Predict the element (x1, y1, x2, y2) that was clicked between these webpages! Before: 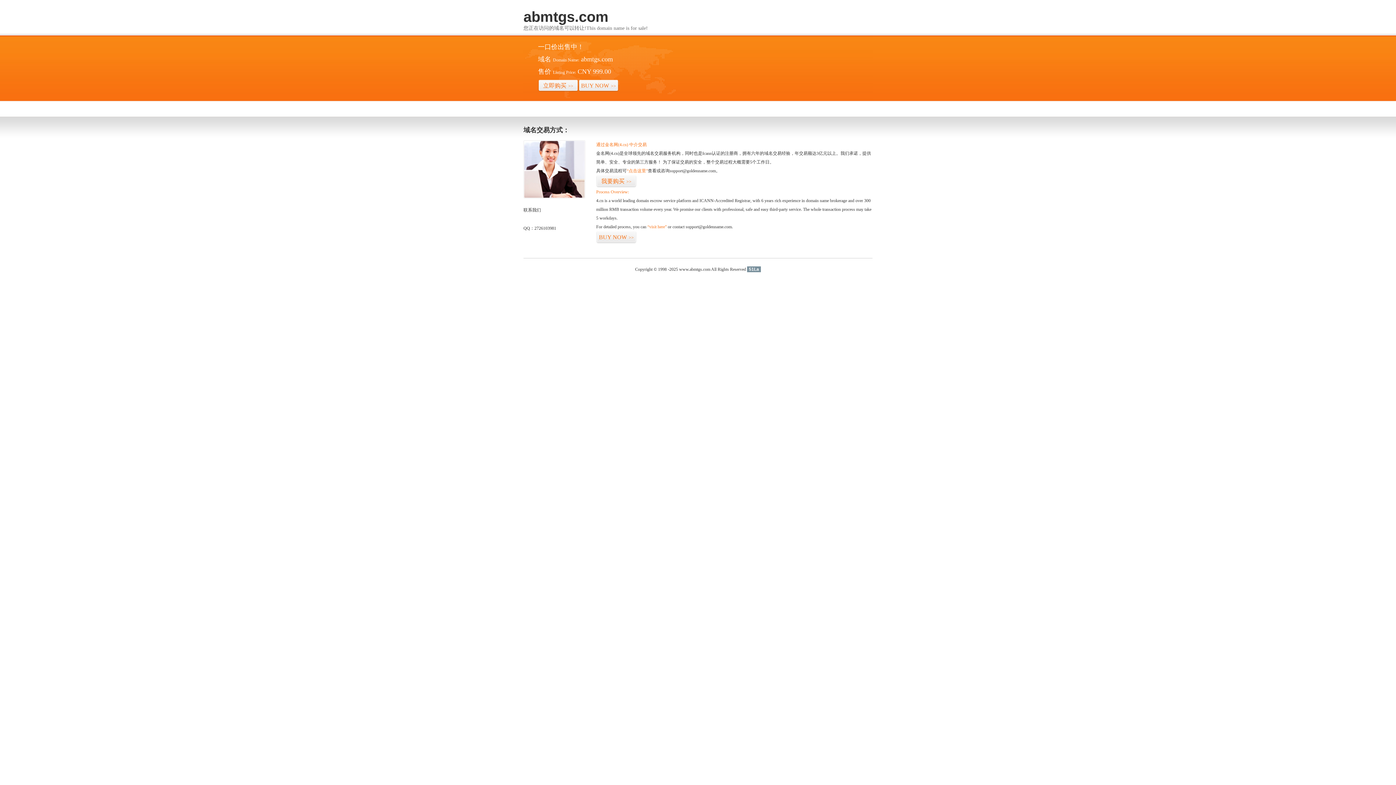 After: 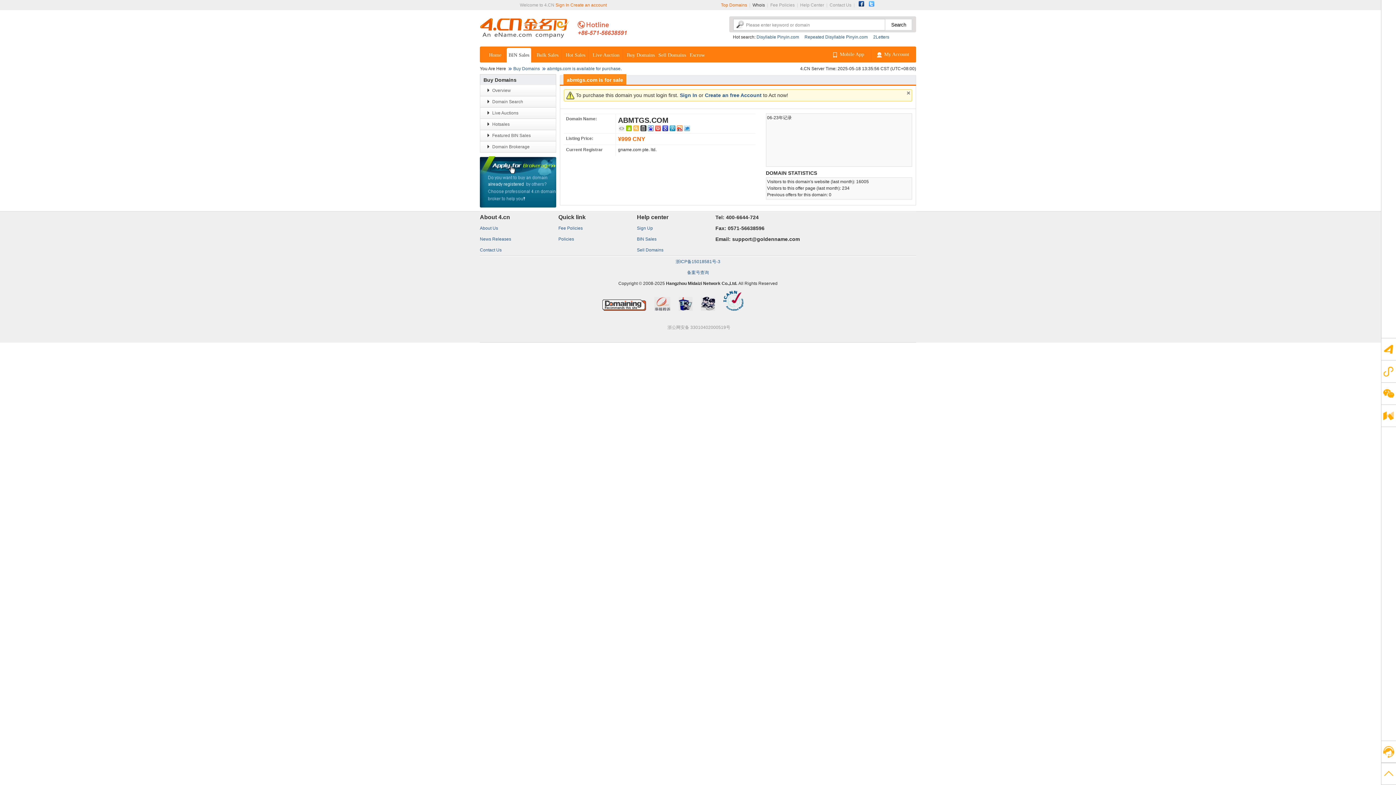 Action: label: BUY NOW>> bbox: (578, 79, 618, 92)